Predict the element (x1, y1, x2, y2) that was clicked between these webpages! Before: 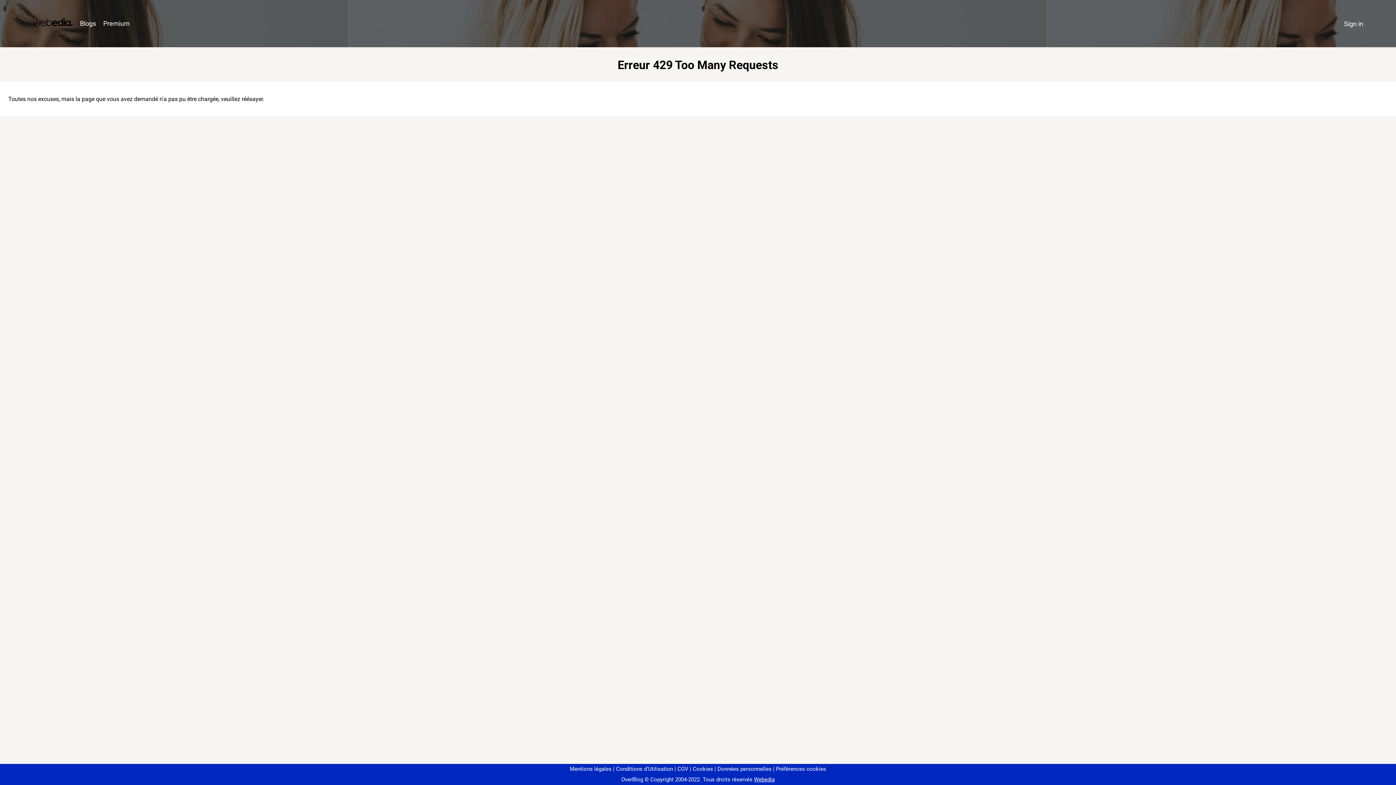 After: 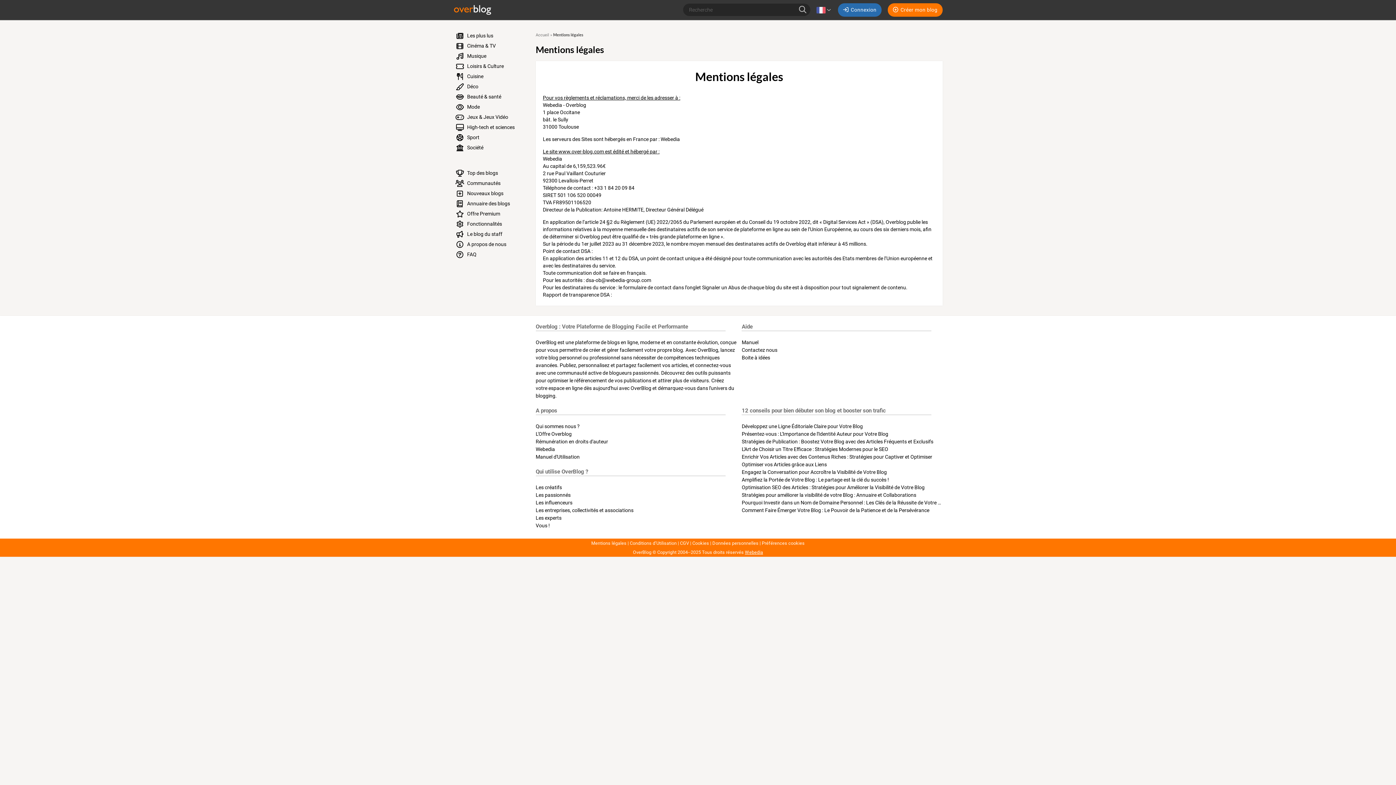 Action: bbox: (570, 766, 611, 772) label: Mentions légales